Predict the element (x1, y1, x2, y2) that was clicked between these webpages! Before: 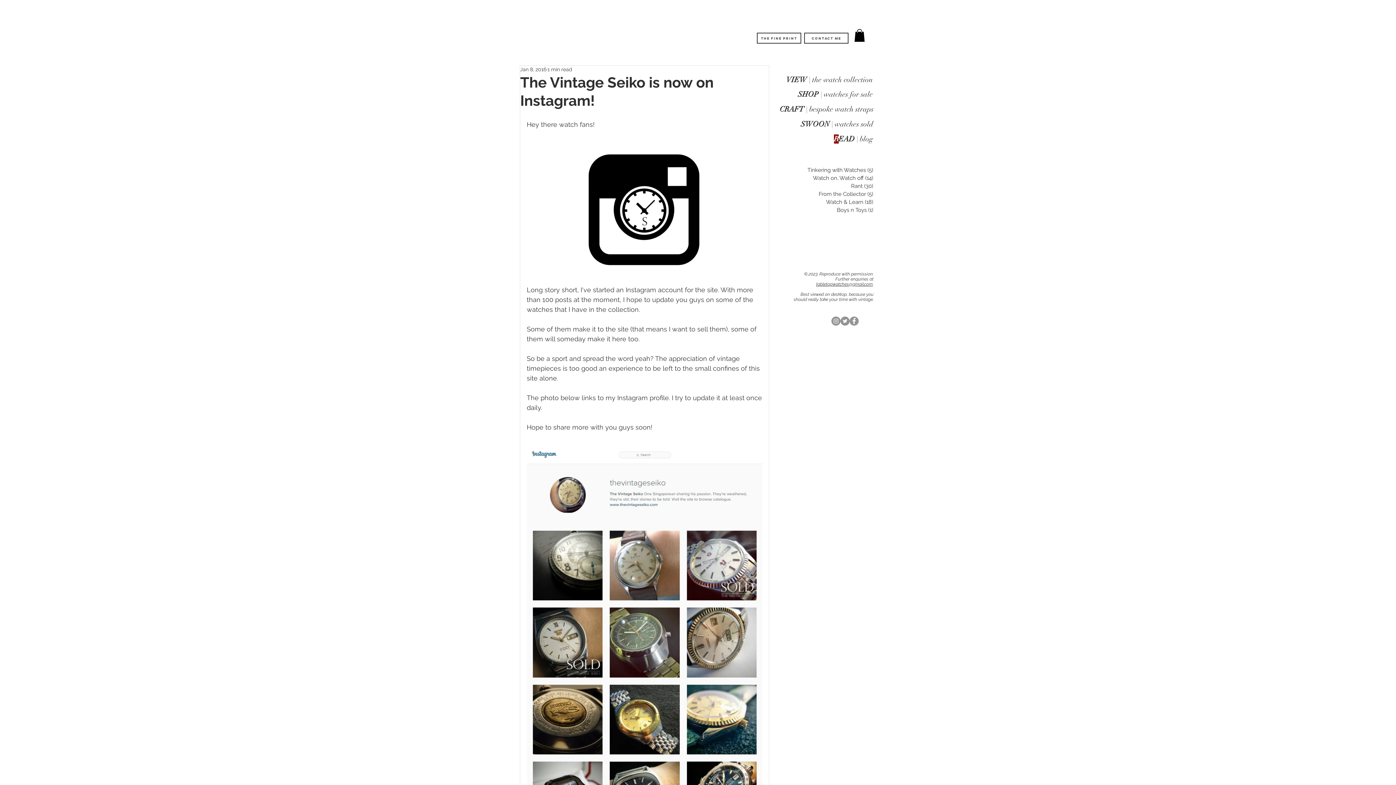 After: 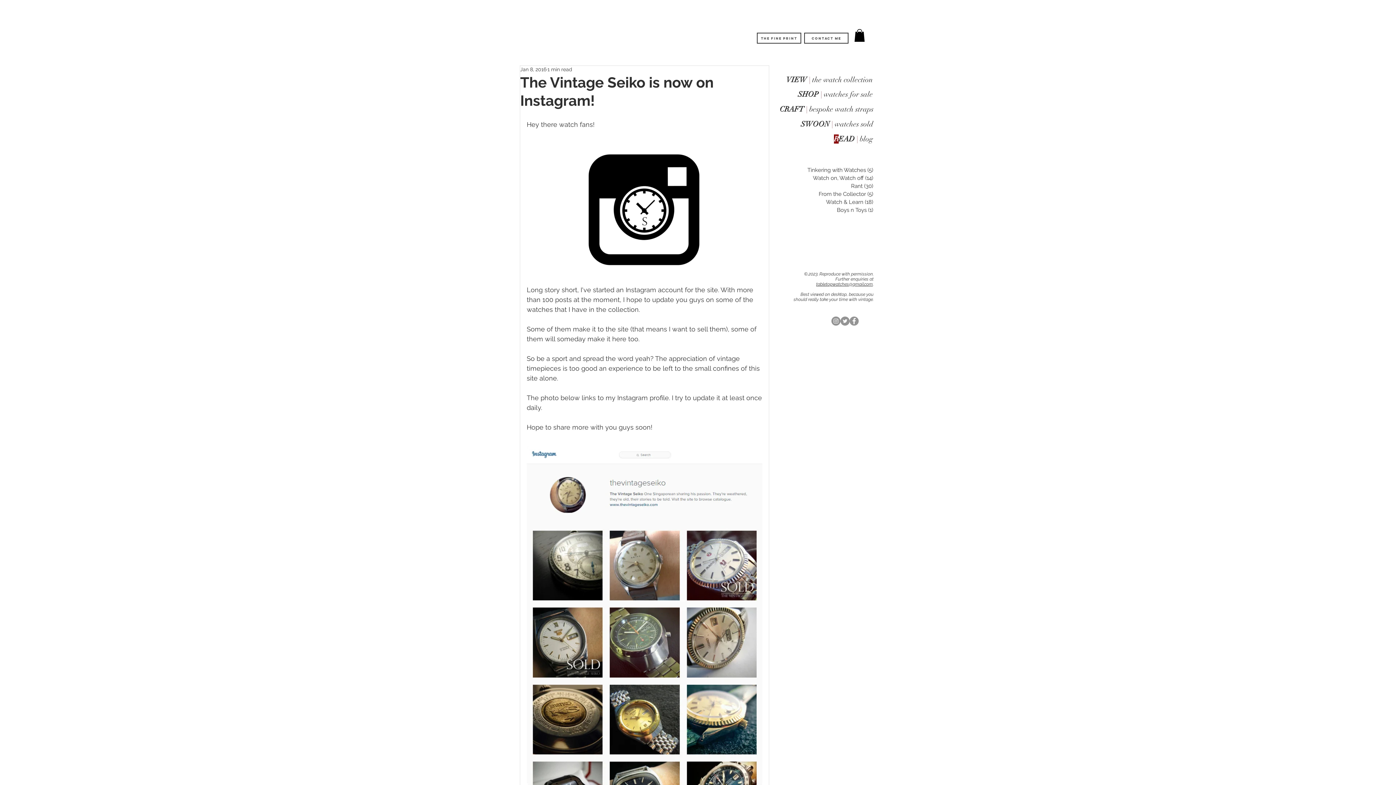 Action: bbox: (831, 316, 840, 325) label: Instagram - Grey Circle